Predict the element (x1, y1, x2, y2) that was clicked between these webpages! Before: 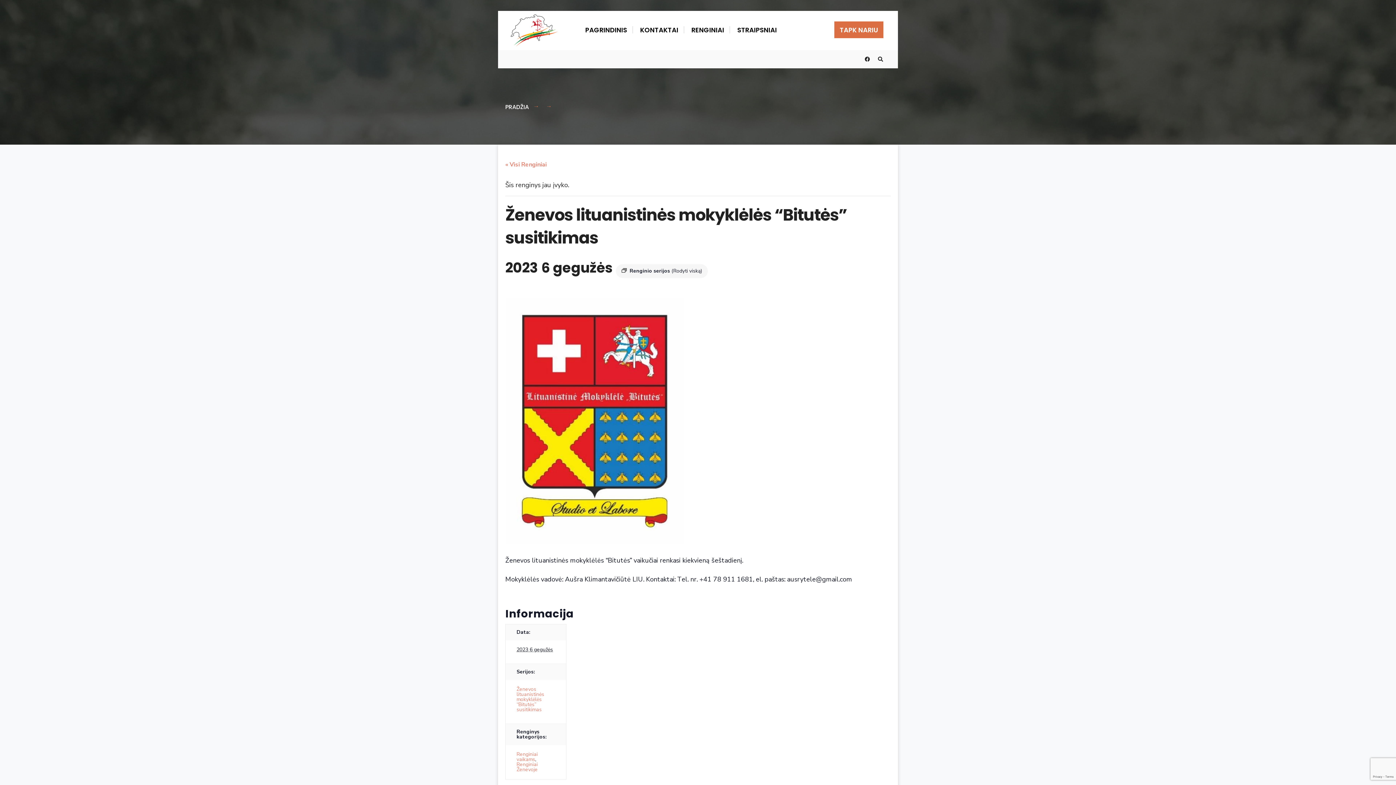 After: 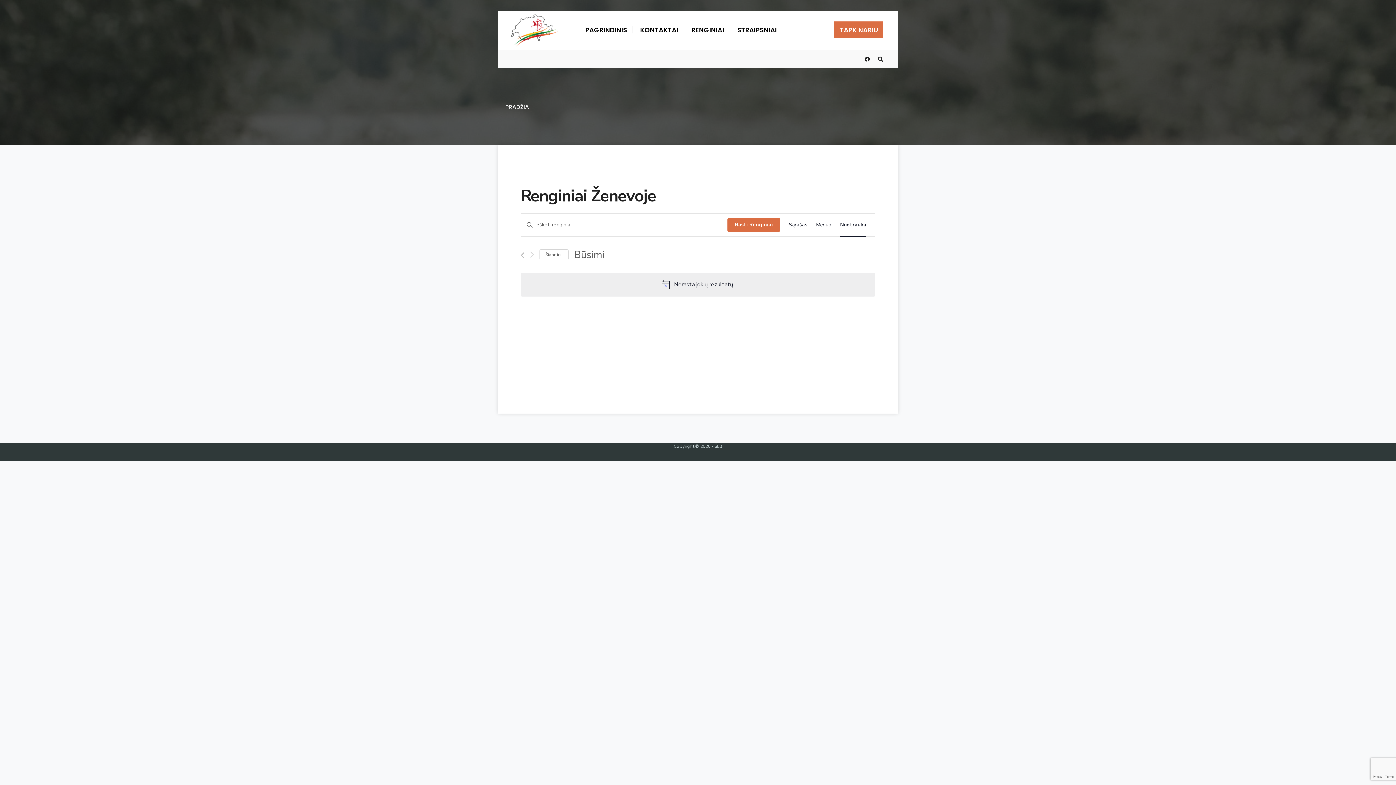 Action: bbox: (516, 761, 537, 773) label: Renginiai Ženevoje